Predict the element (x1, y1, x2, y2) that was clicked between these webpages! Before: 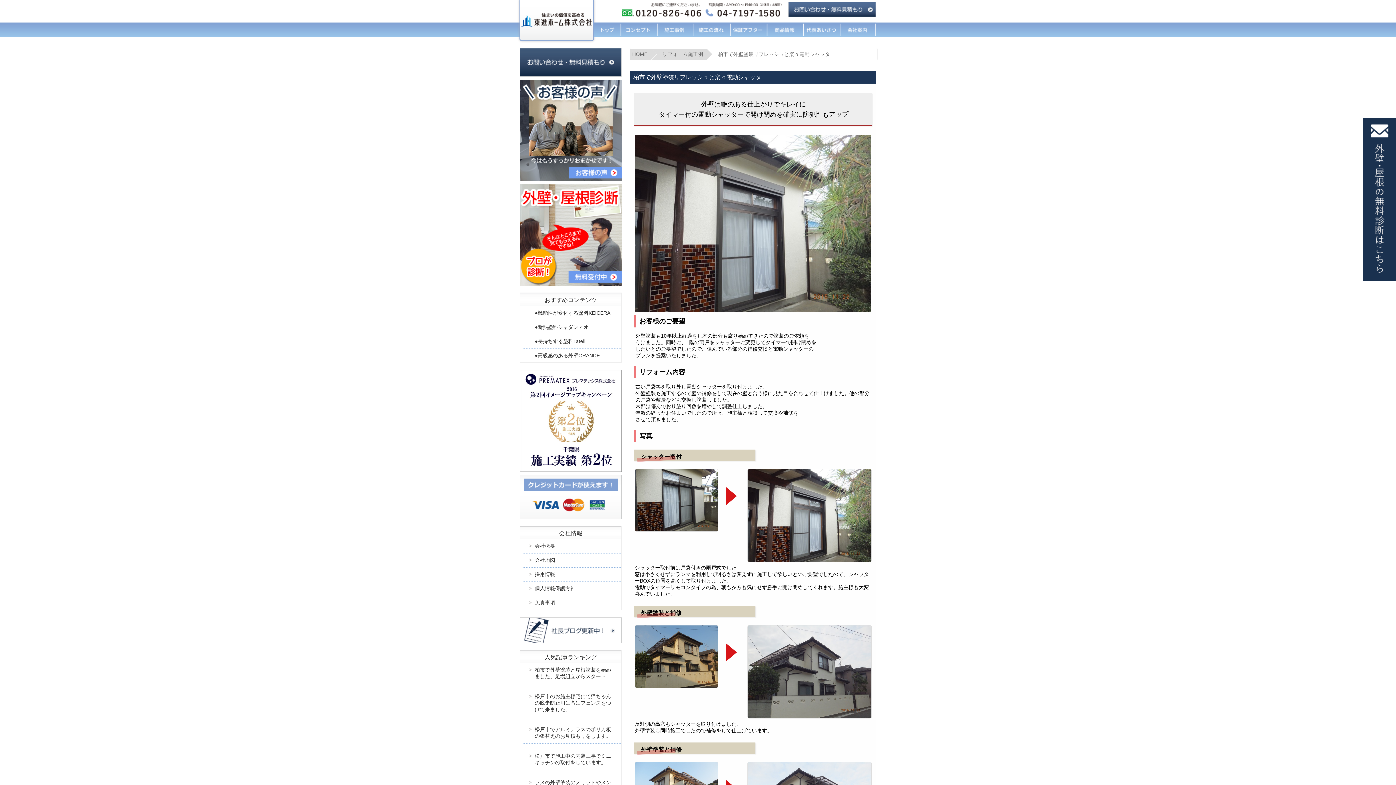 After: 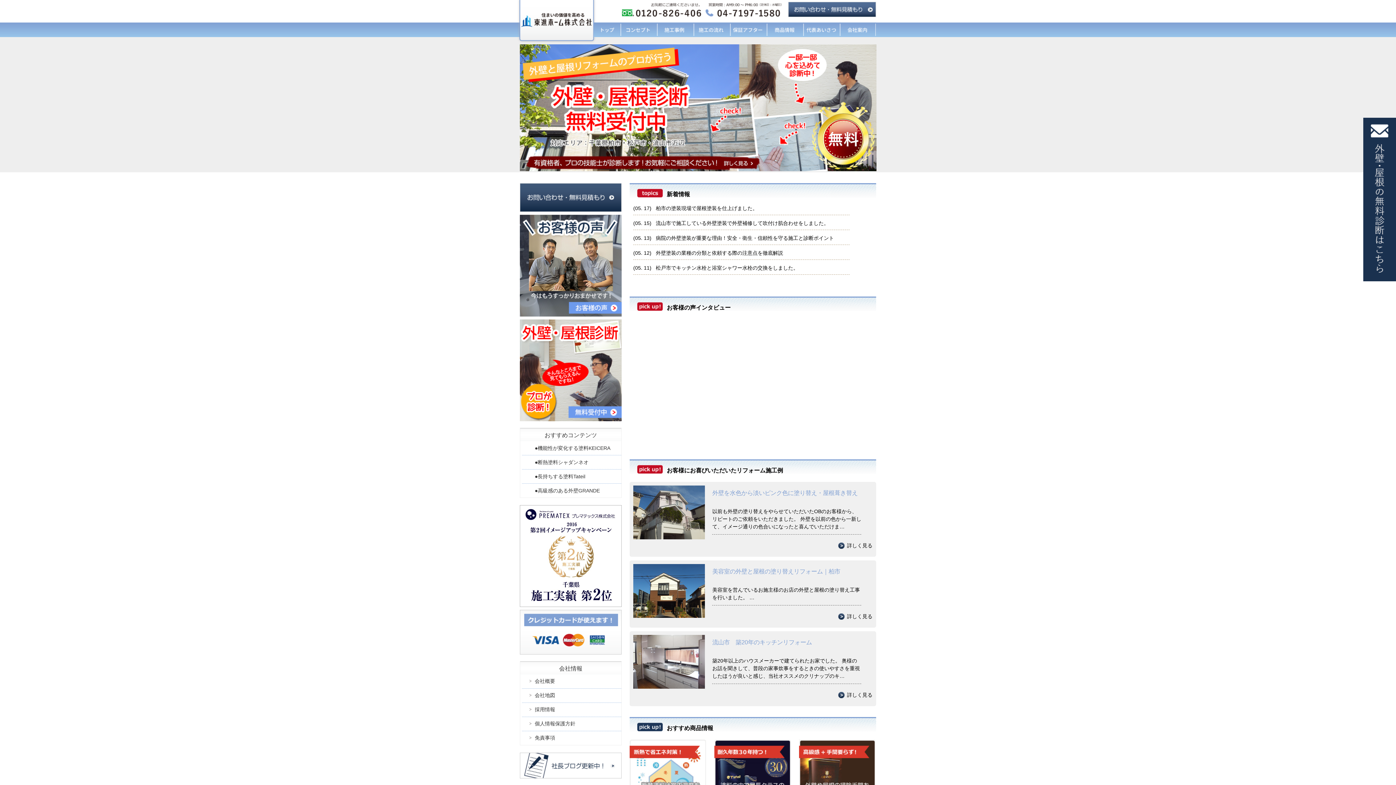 Action: label: HOME bbox: (630, 48, 651, 59)